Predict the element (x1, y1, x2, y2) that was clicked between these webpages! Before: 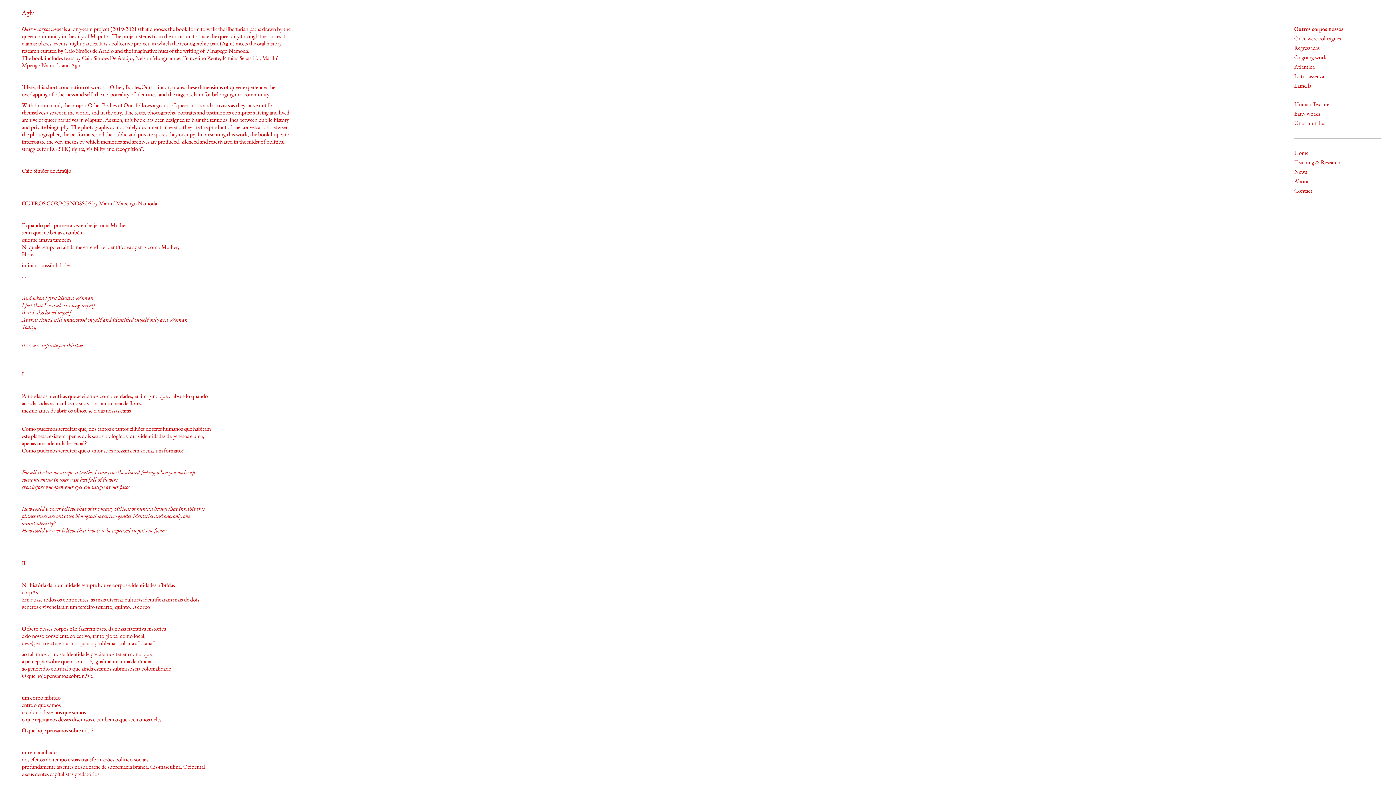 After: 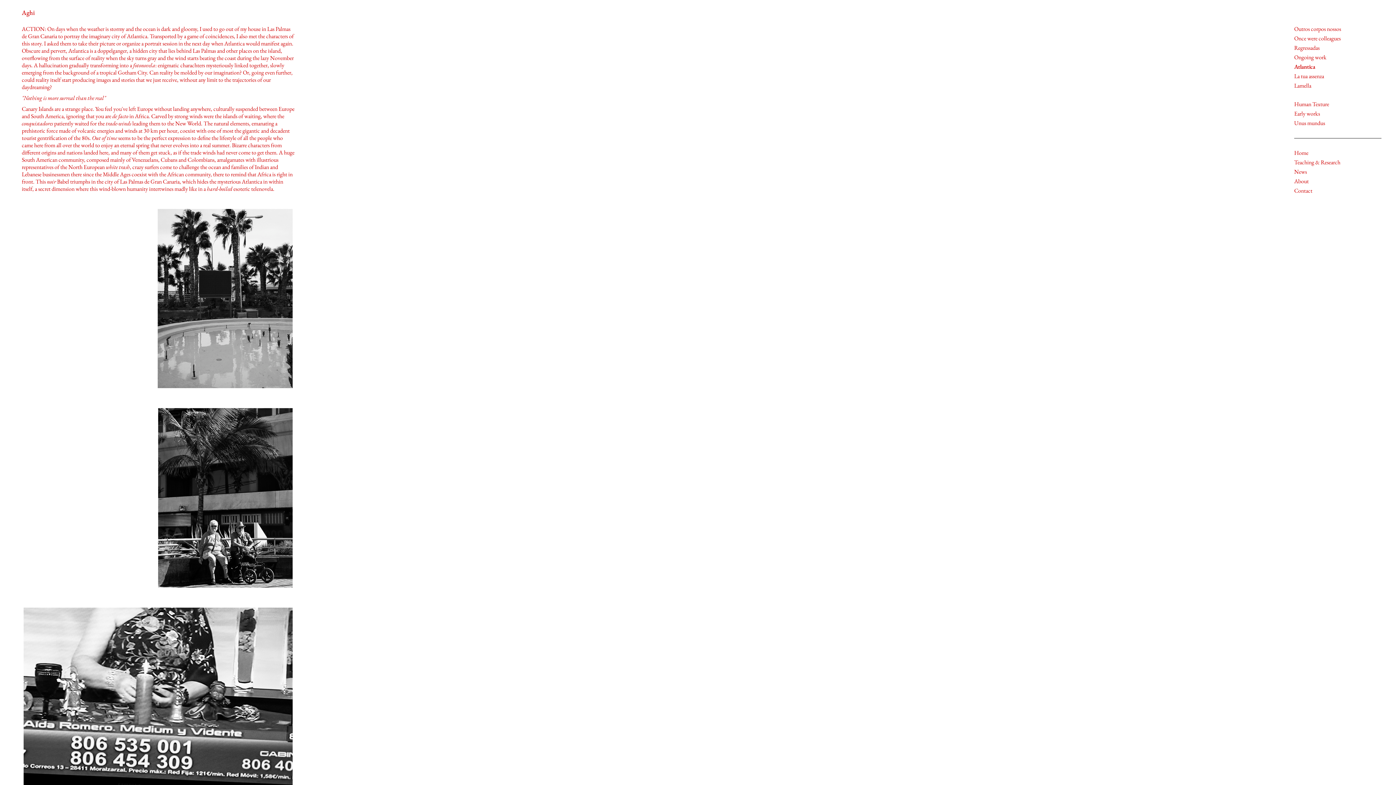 Action: label: Atlantica bbox: (1294, 63, 1381, 70)